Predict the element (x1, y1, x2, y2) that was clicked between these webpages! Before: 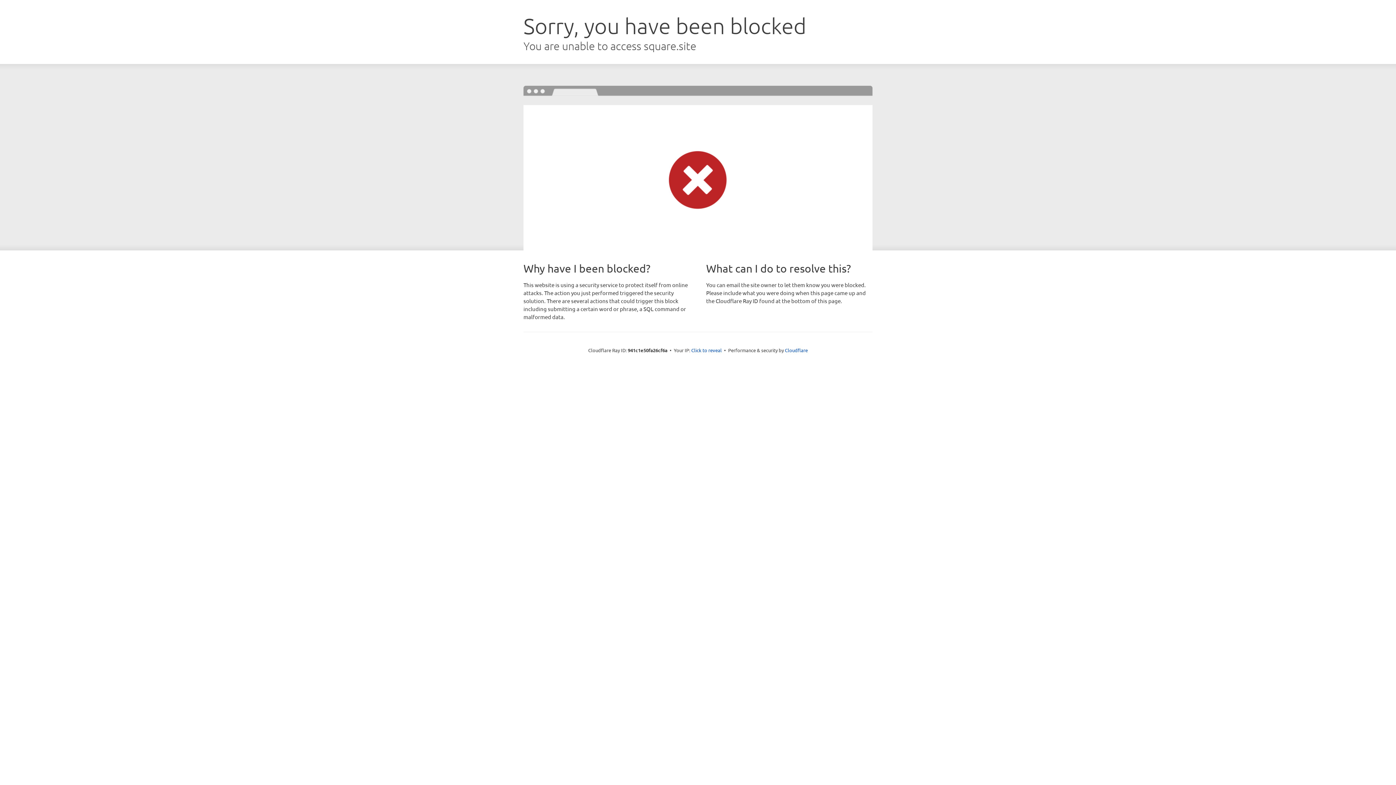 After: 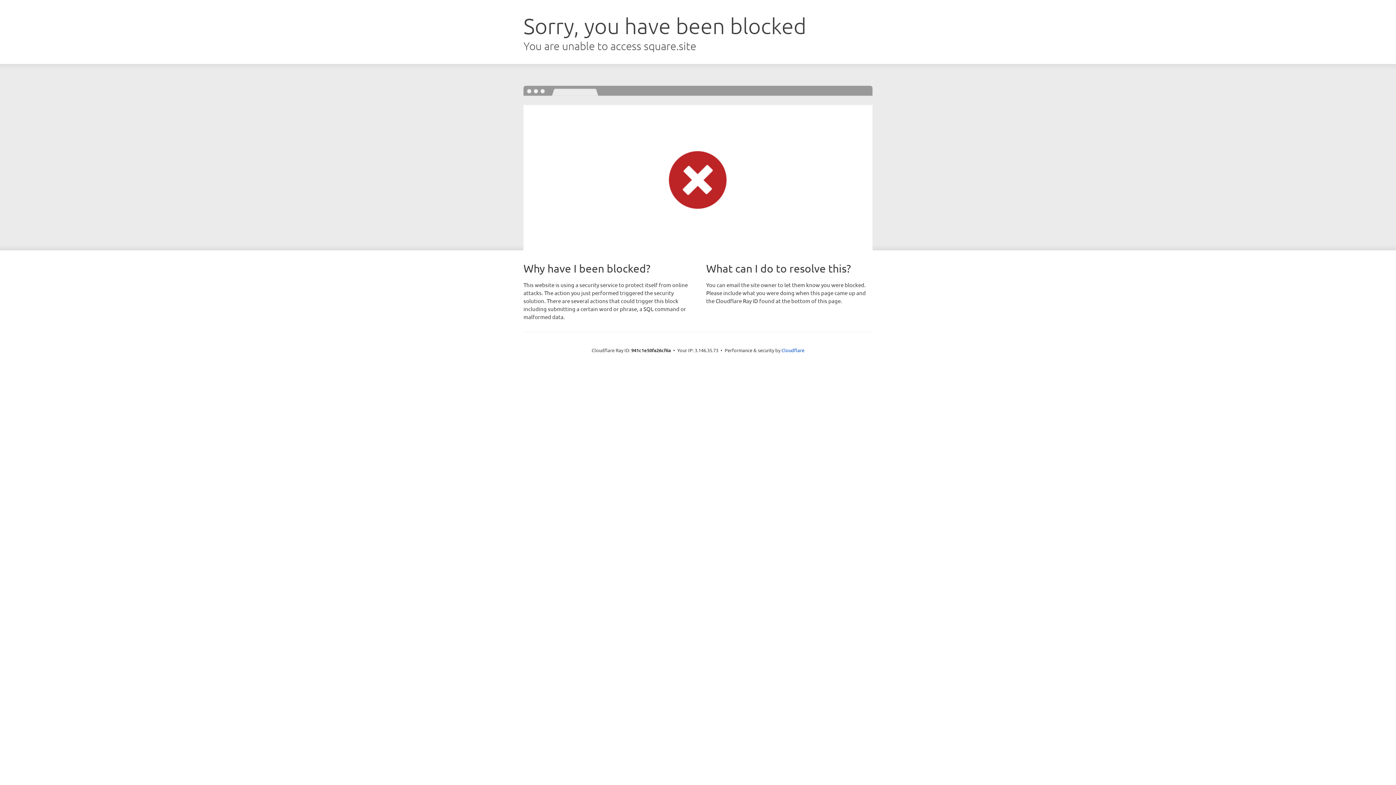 Action: label: Click to reveal bbox: (691, 346, 722, 353)